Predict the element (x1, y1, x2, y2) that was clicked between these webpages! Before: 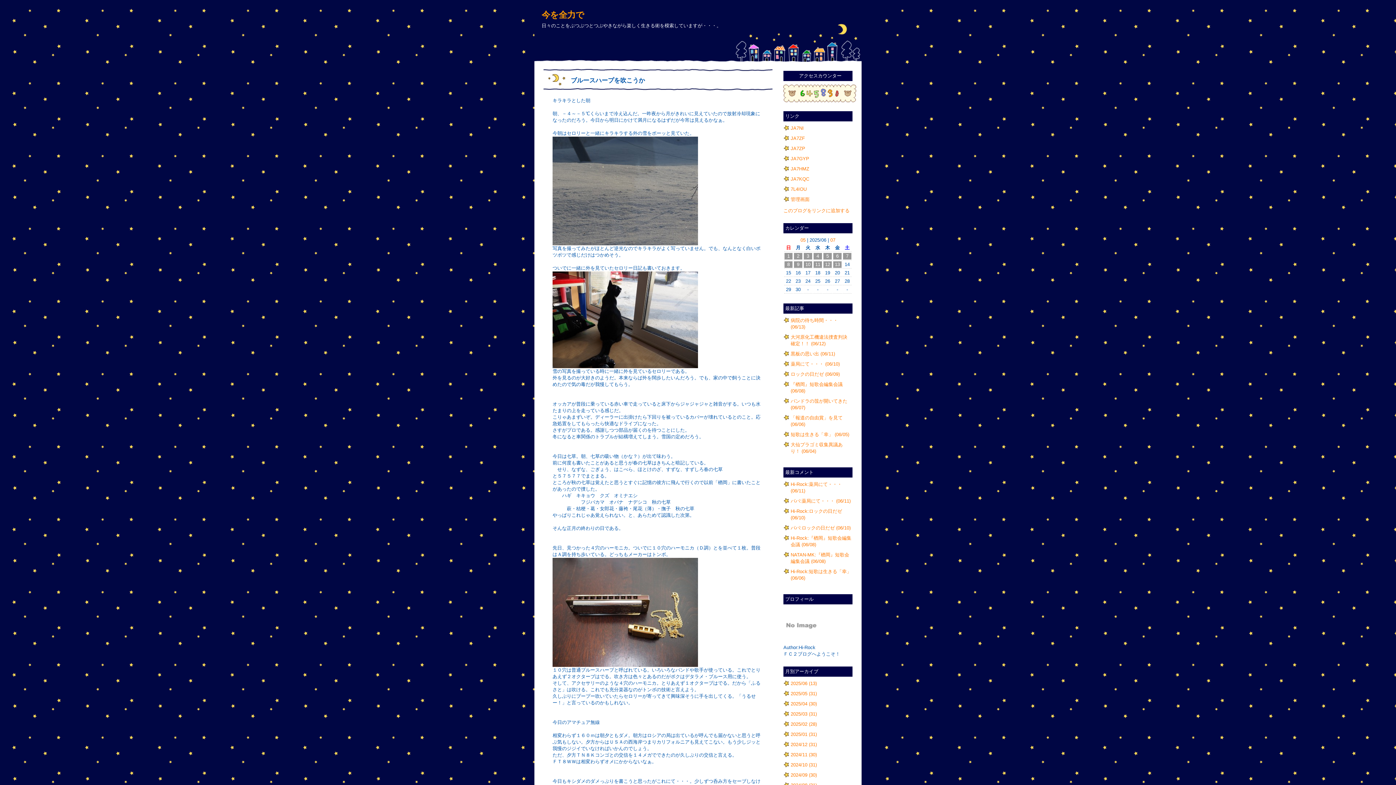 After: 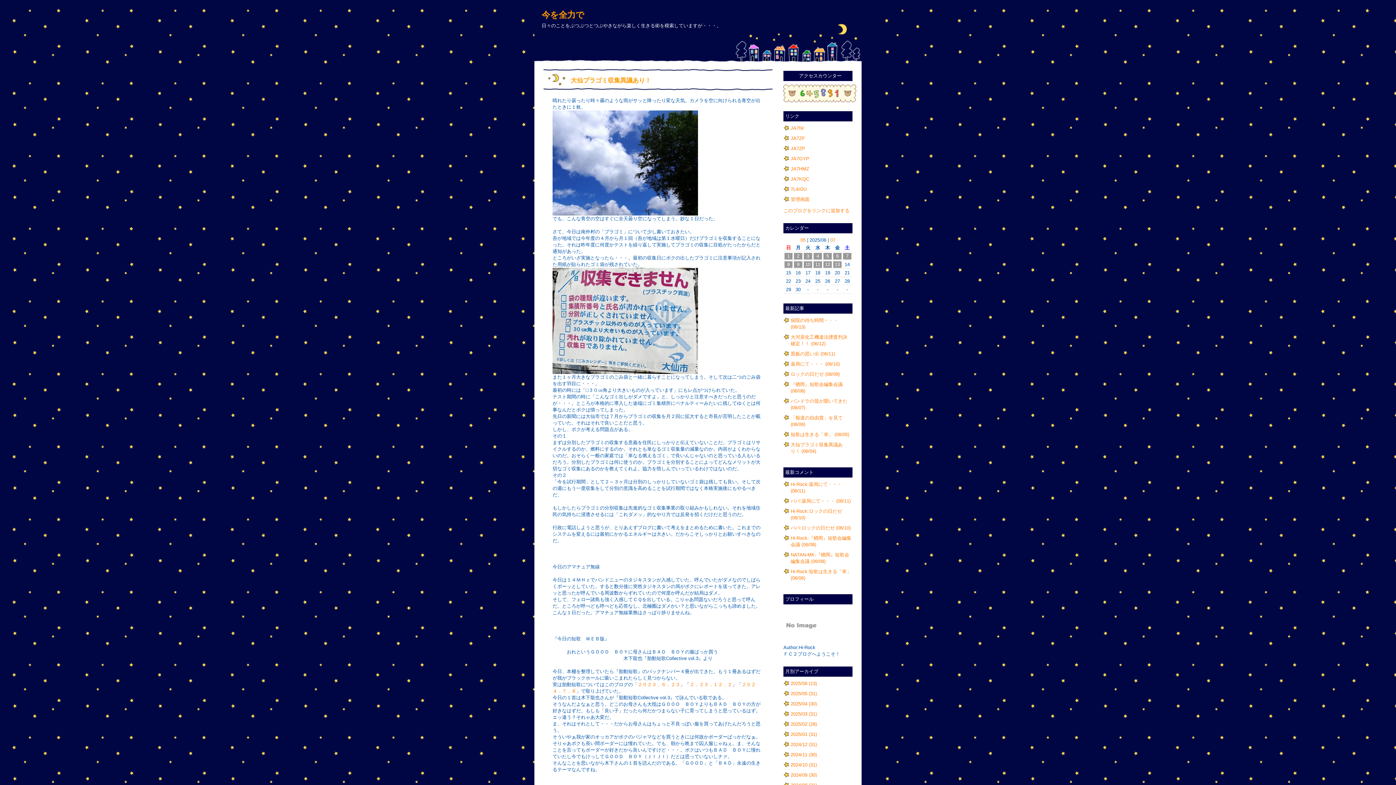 Action: label: 4 bbox: (813, 253, 822, 259)